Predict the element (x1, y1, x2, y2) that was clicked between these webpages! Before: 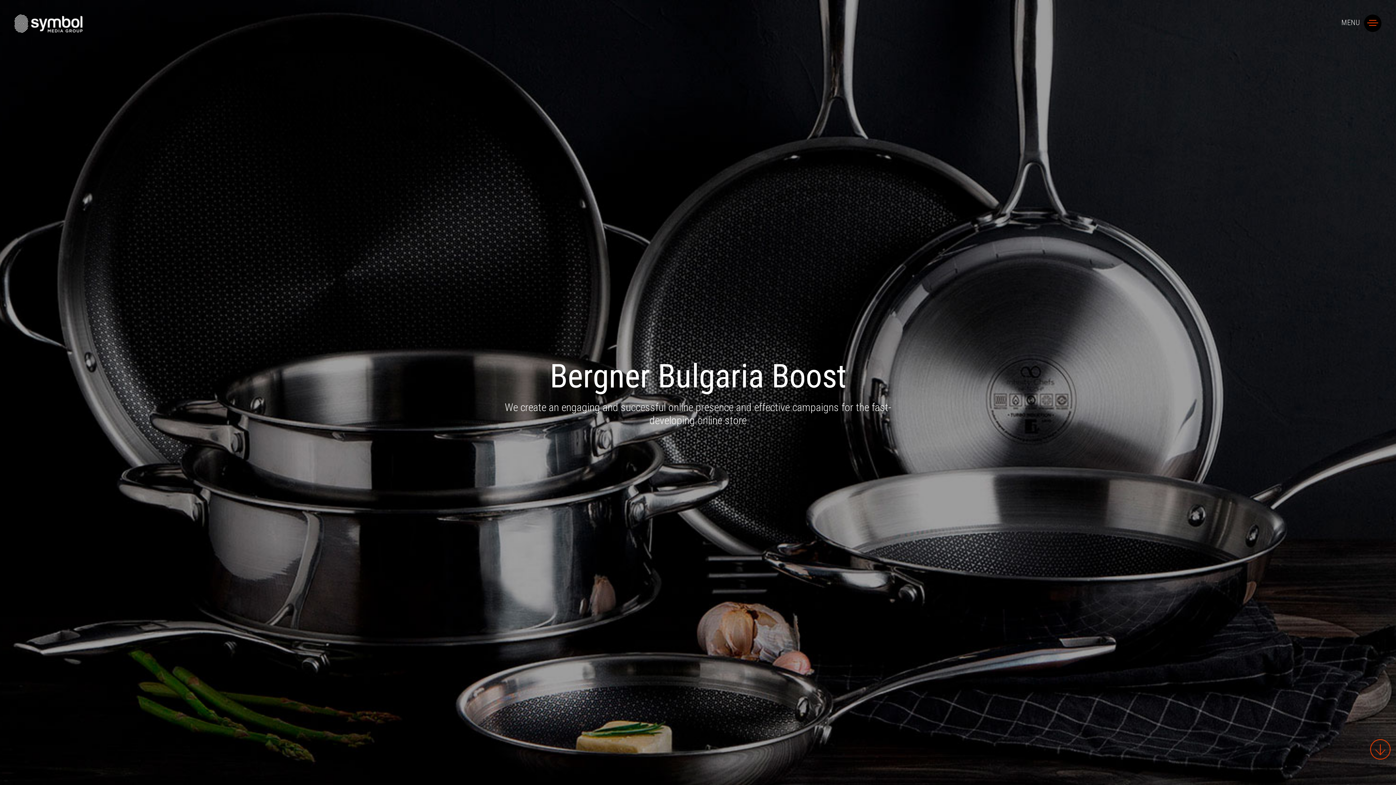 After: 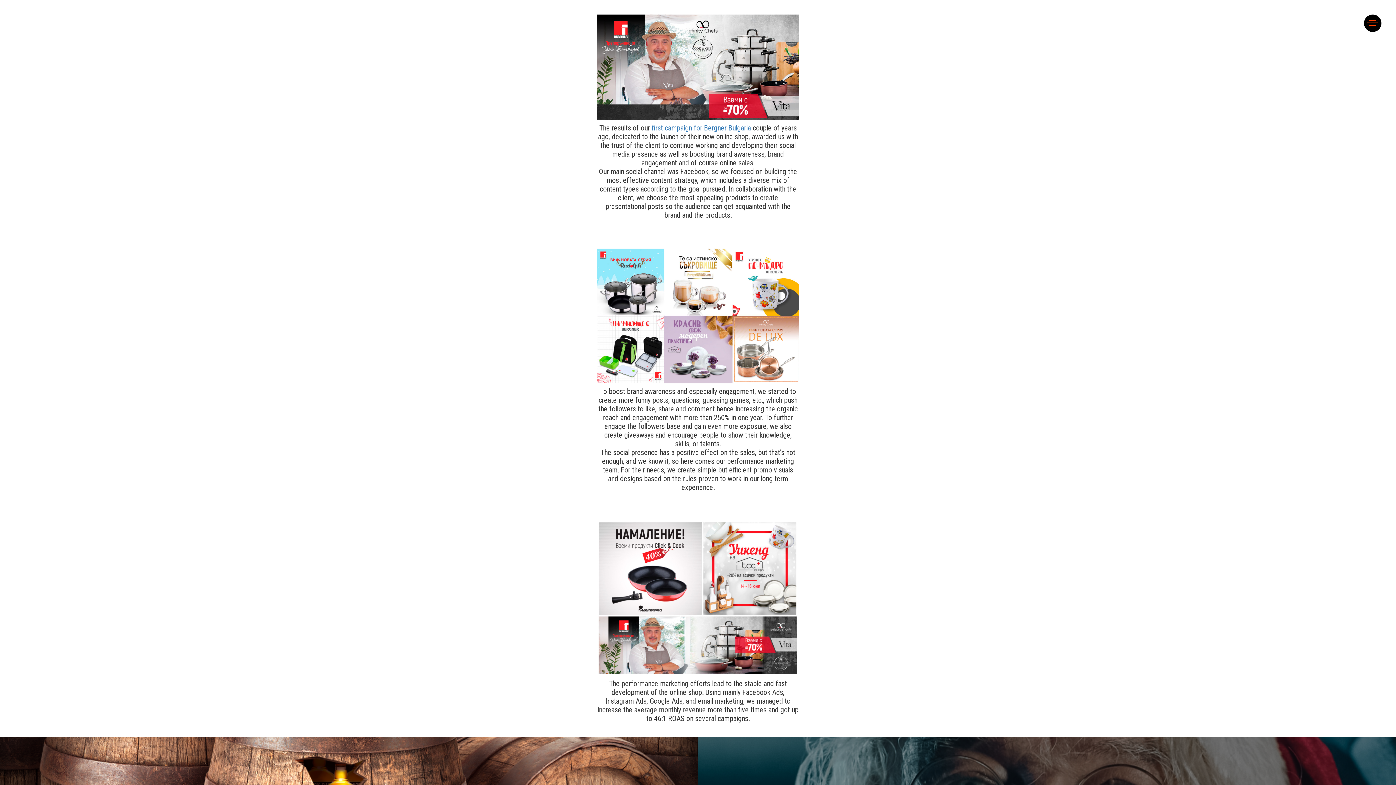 Action: bbox: (1370, 739, 1390, 760) label:  